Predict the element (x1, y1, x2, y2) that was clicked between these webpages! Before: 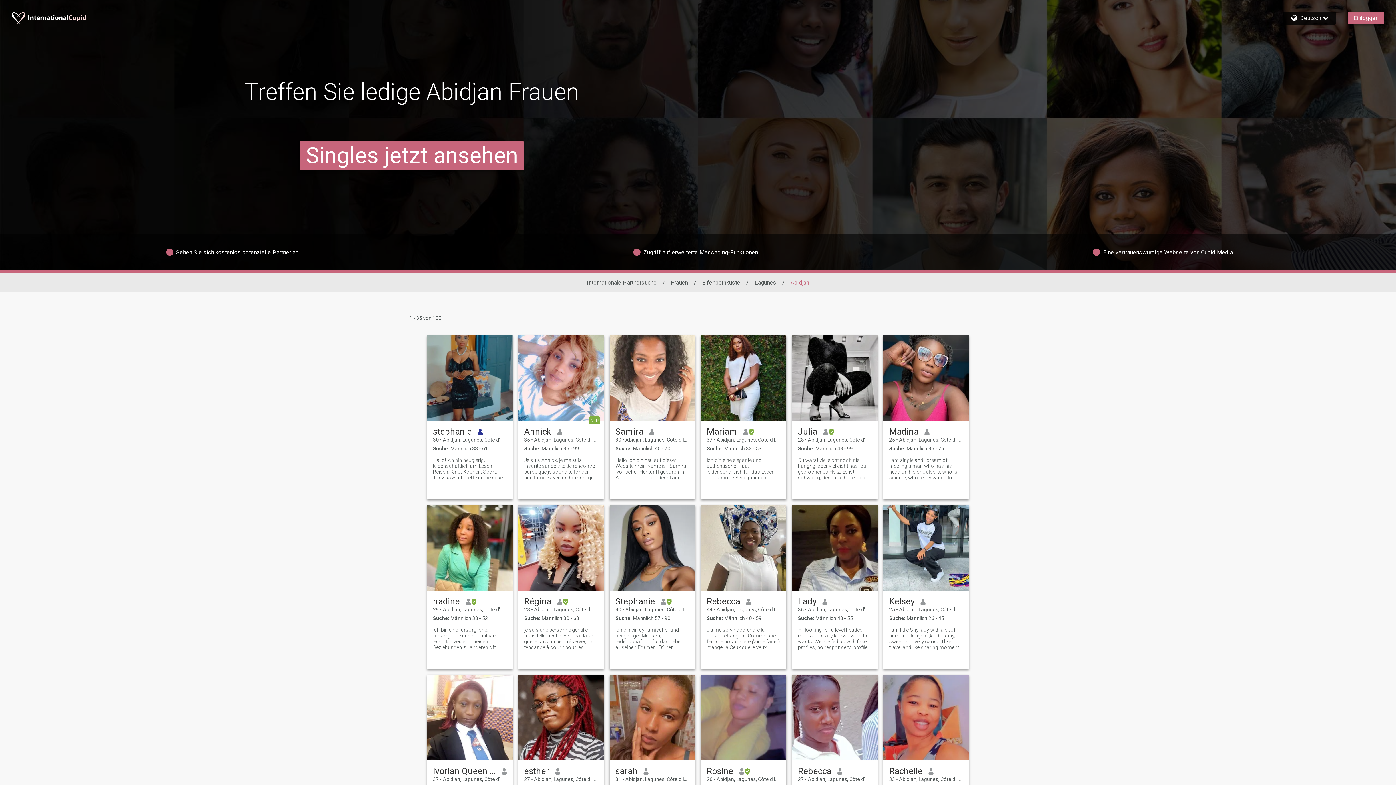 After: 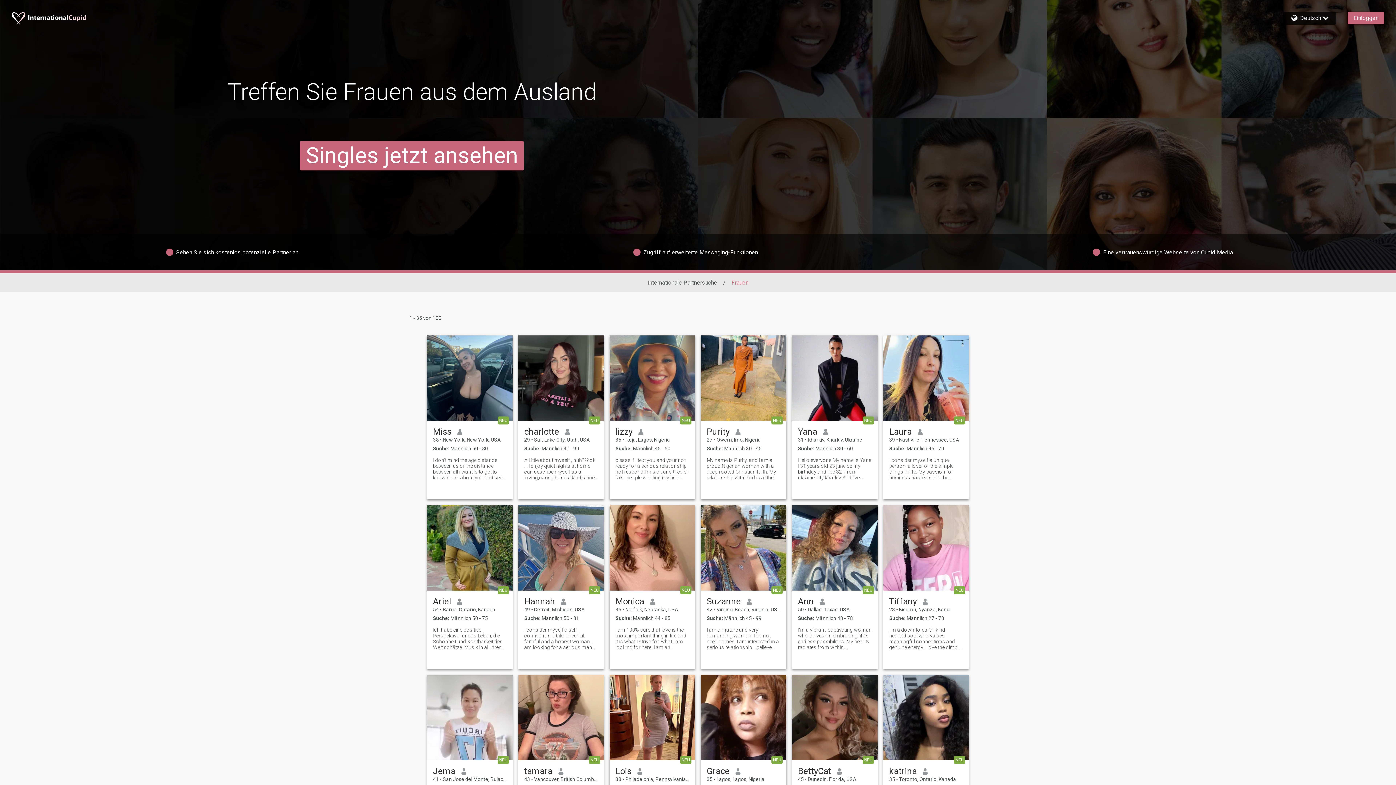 Action: label: Frauen bbox: (671, 279, 688, 286)